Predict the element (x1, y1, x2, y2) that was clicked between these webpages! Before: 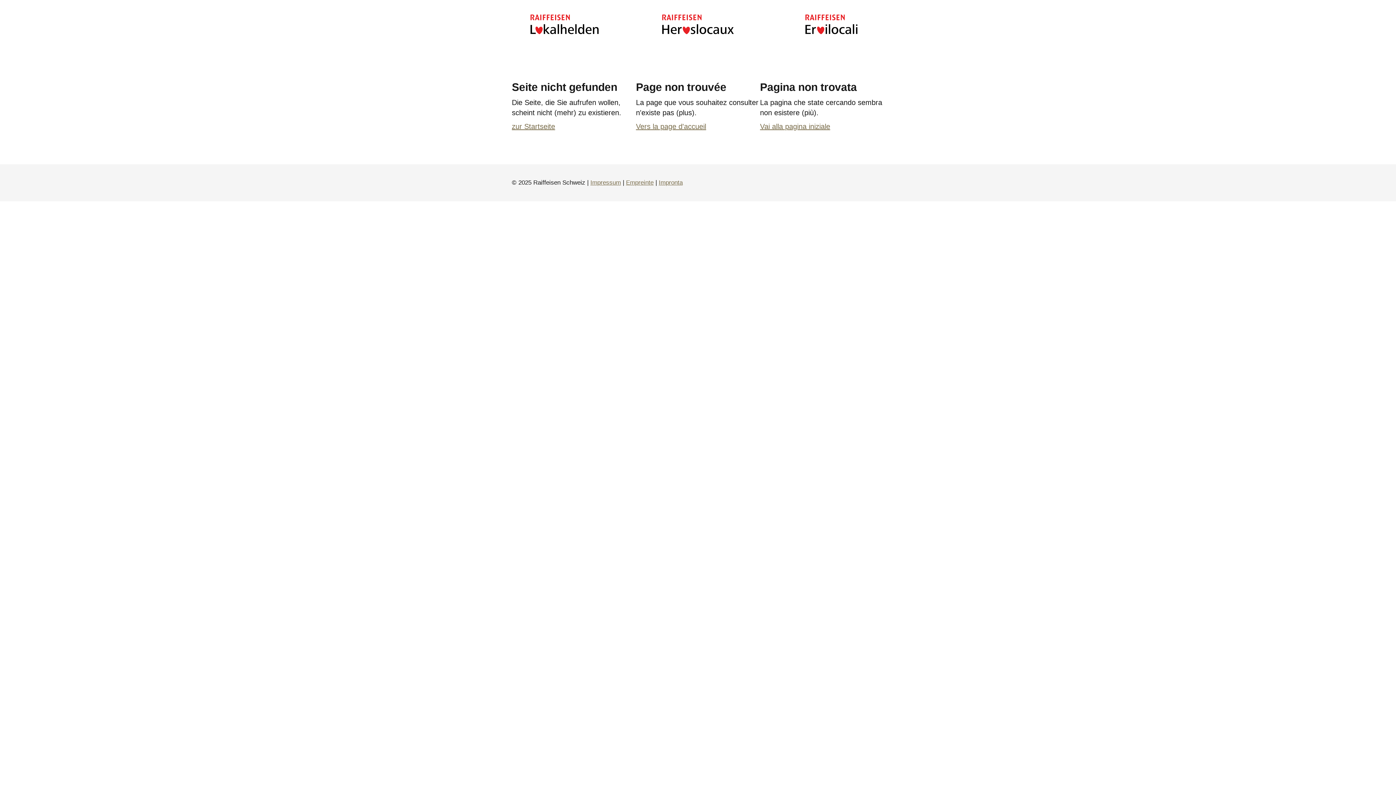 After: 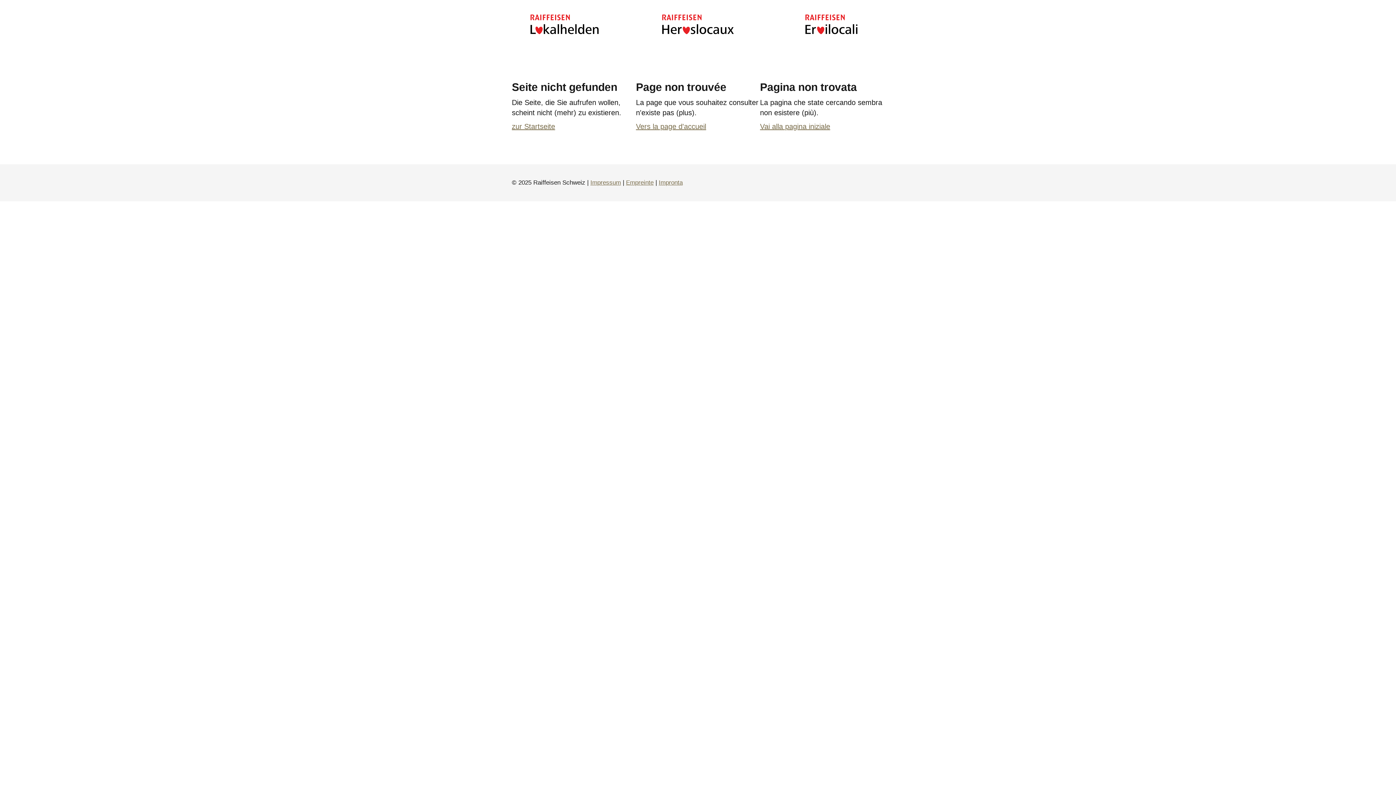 Action: label: Impressum bbox: (590, 179, 621, 186)